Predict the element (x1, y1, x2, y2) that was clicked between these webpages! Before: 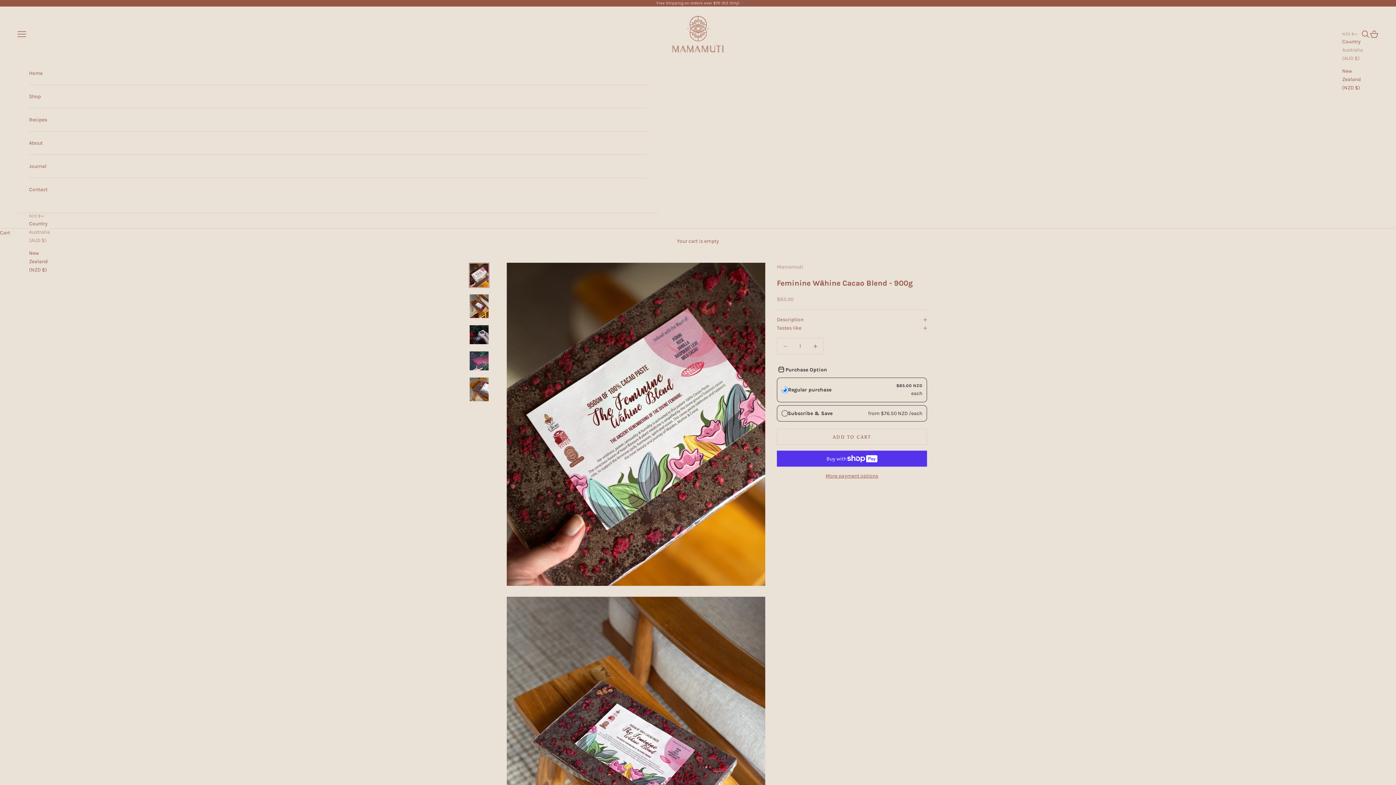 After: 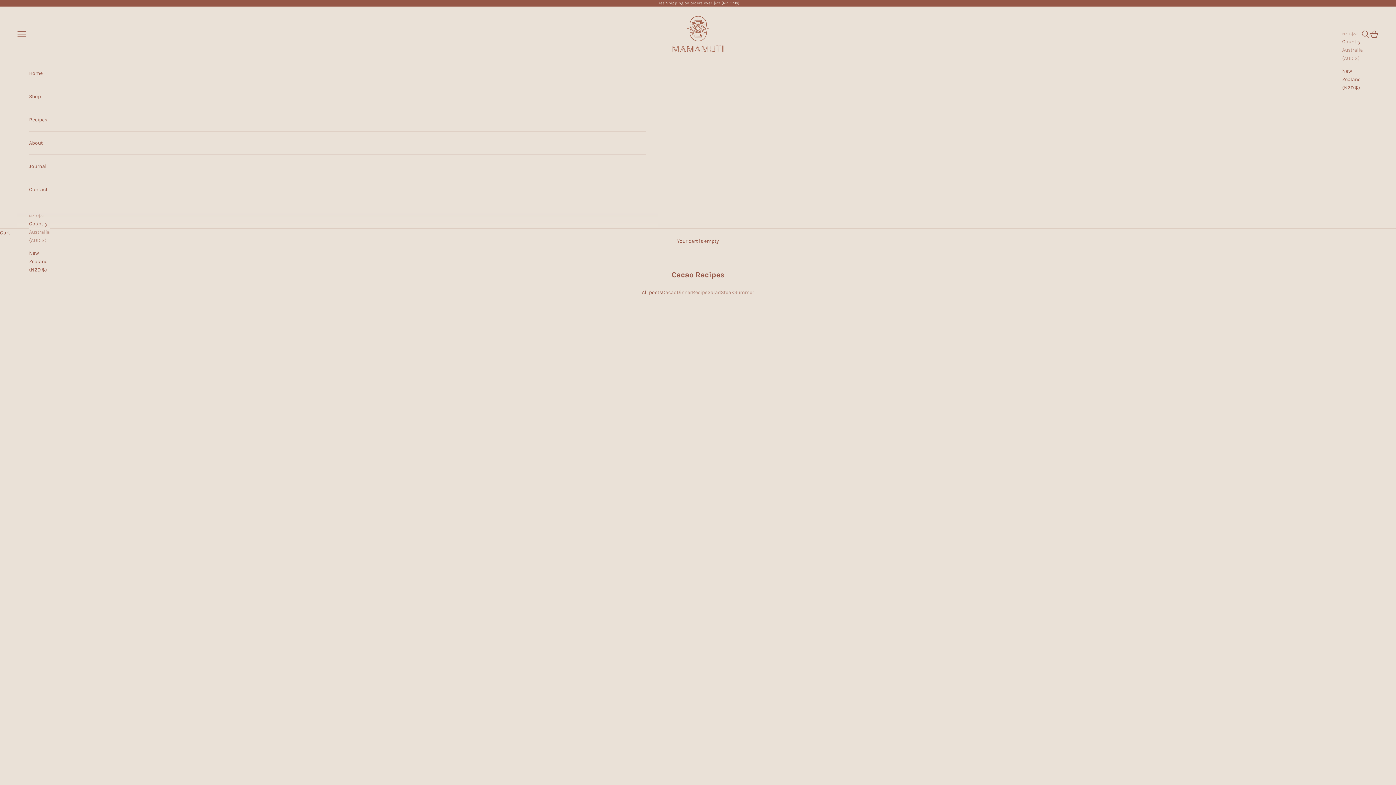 Action: bbox: (29, 108, 646, 131) label: Recipes